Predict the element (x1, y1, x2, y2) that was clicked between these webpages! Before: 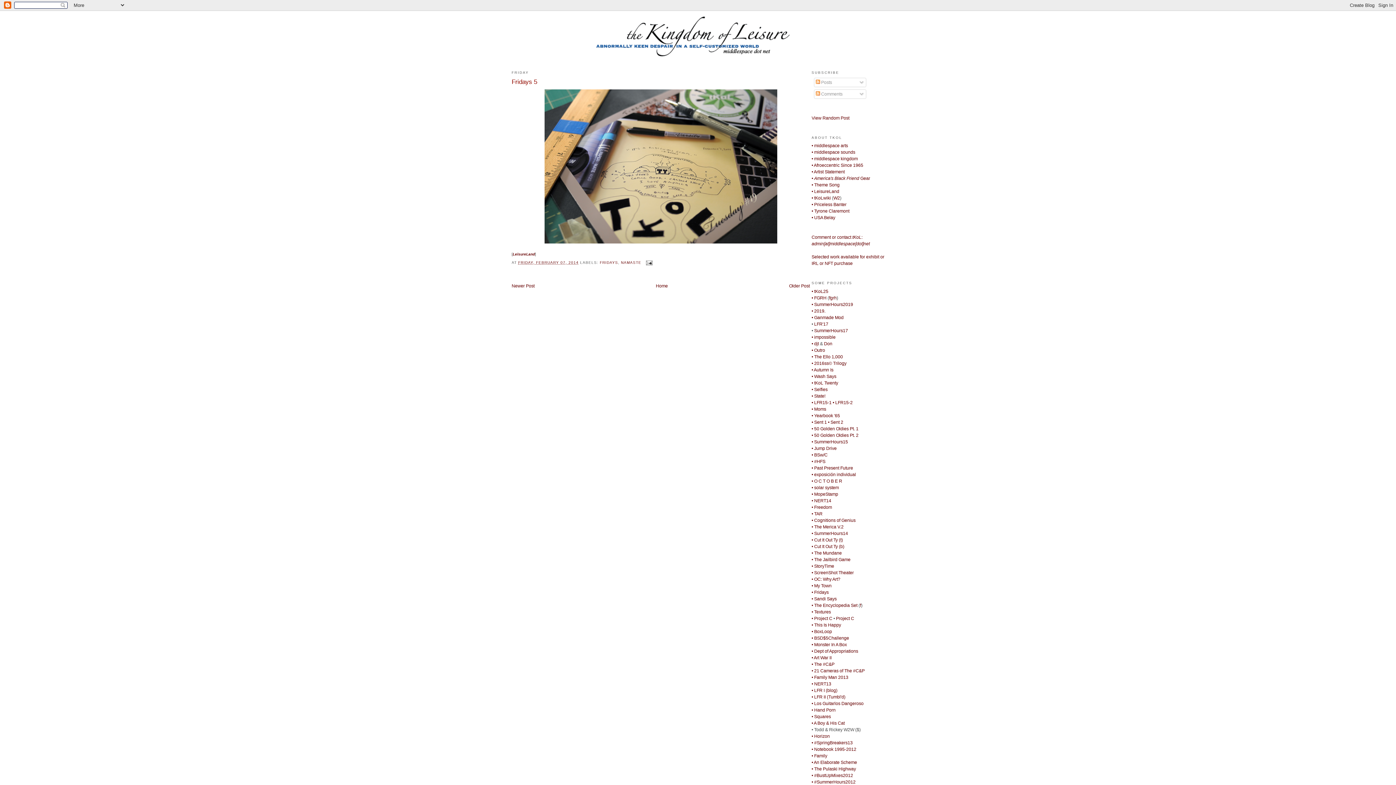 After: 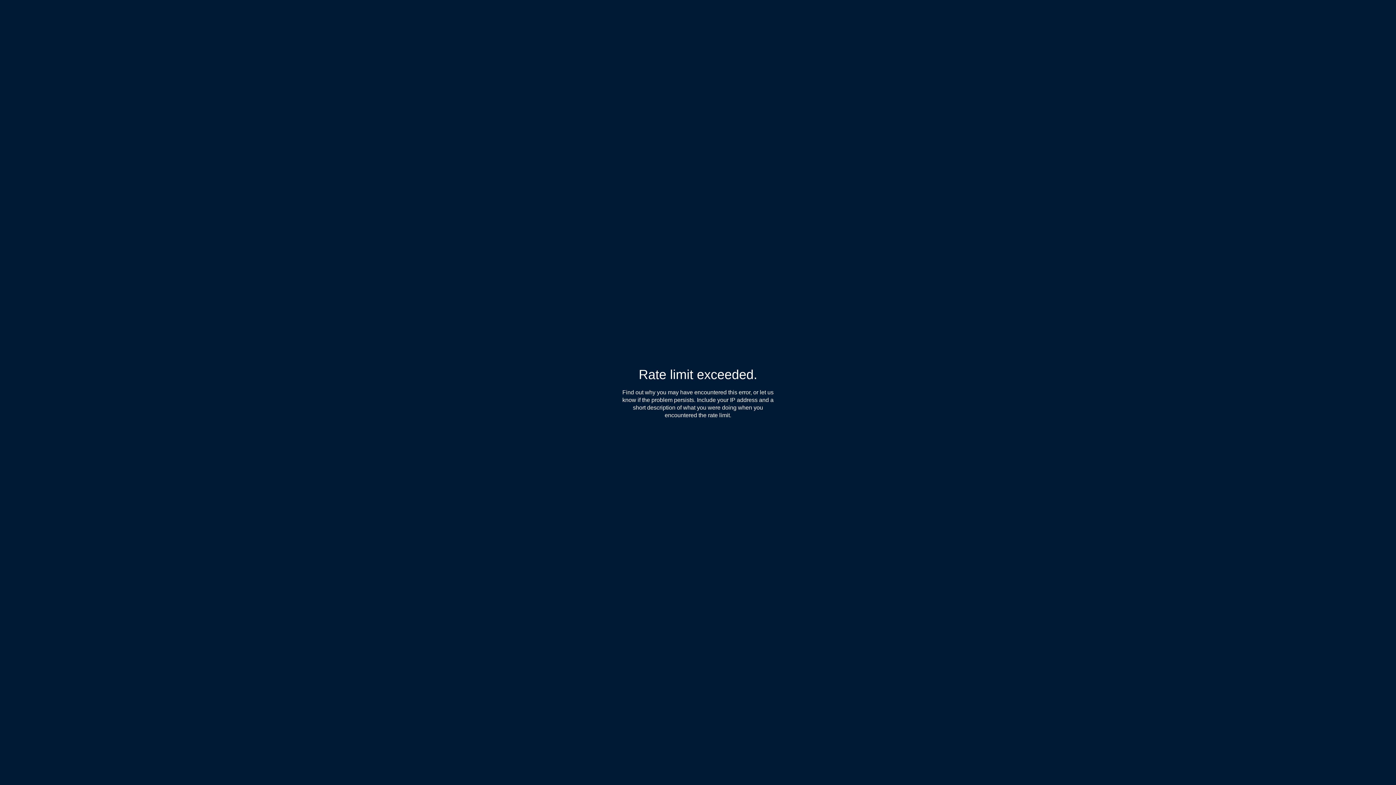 Action: label: • NERT13 bbox: (811, 681, 831, 686)